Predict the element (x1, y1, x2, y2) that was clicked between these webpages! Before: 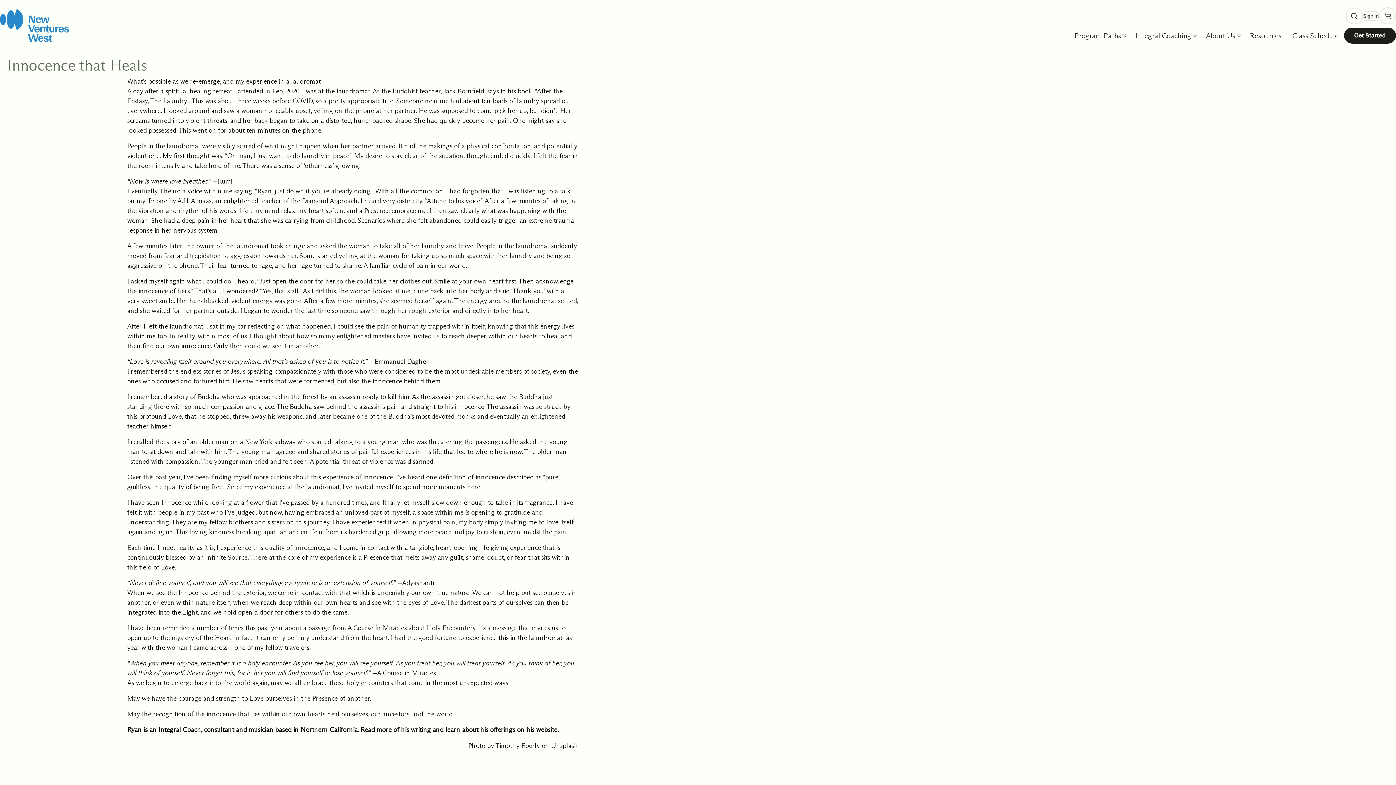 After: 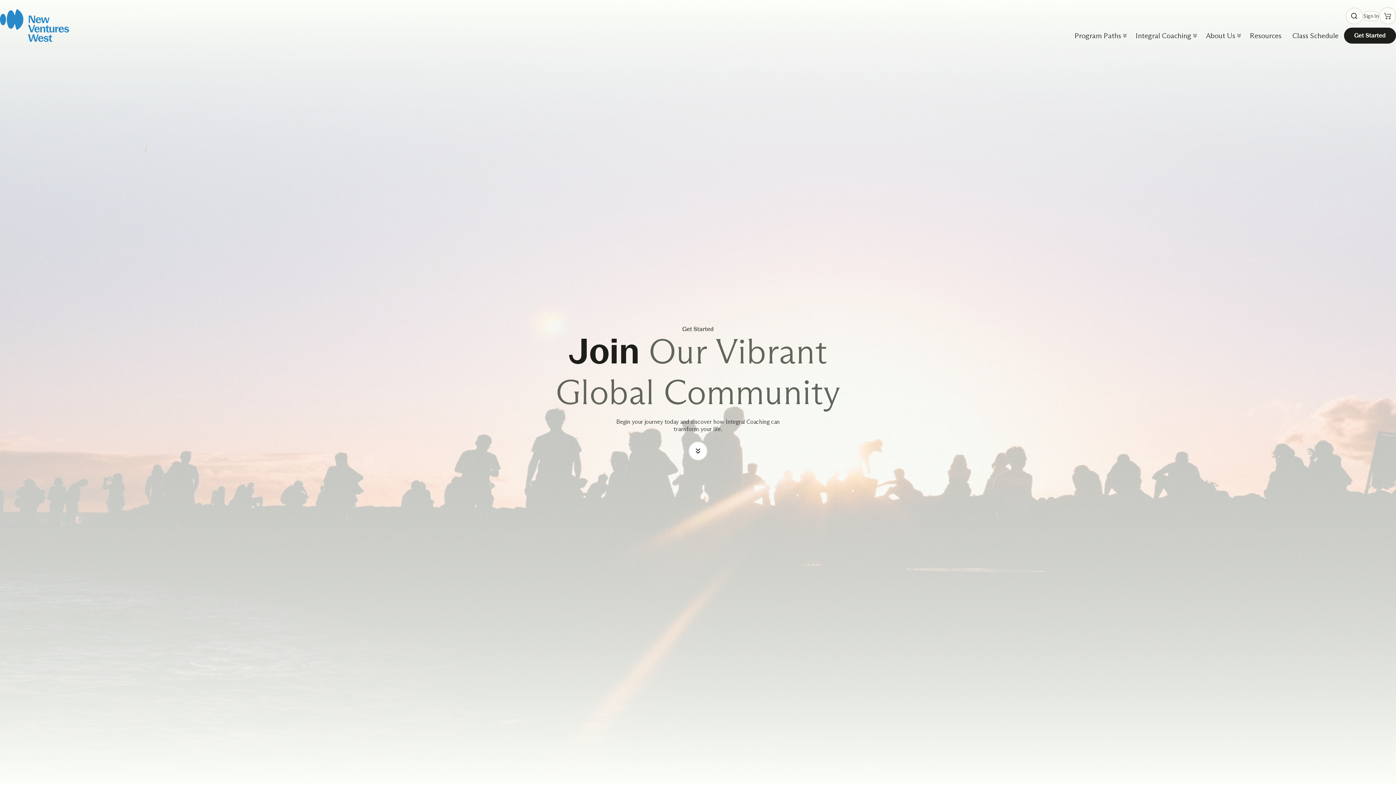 Action: label: Get Started bbox: (1354, 31, 1386, 40)